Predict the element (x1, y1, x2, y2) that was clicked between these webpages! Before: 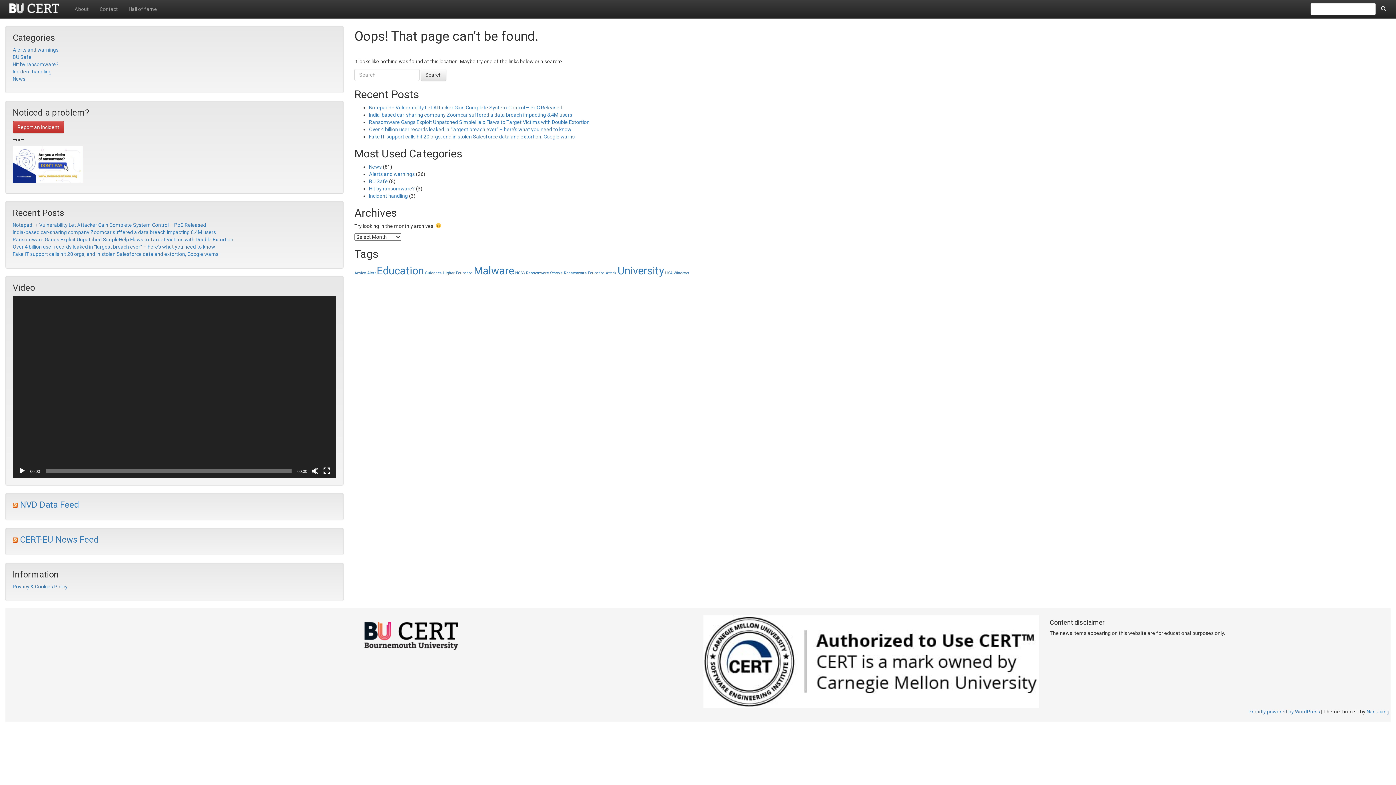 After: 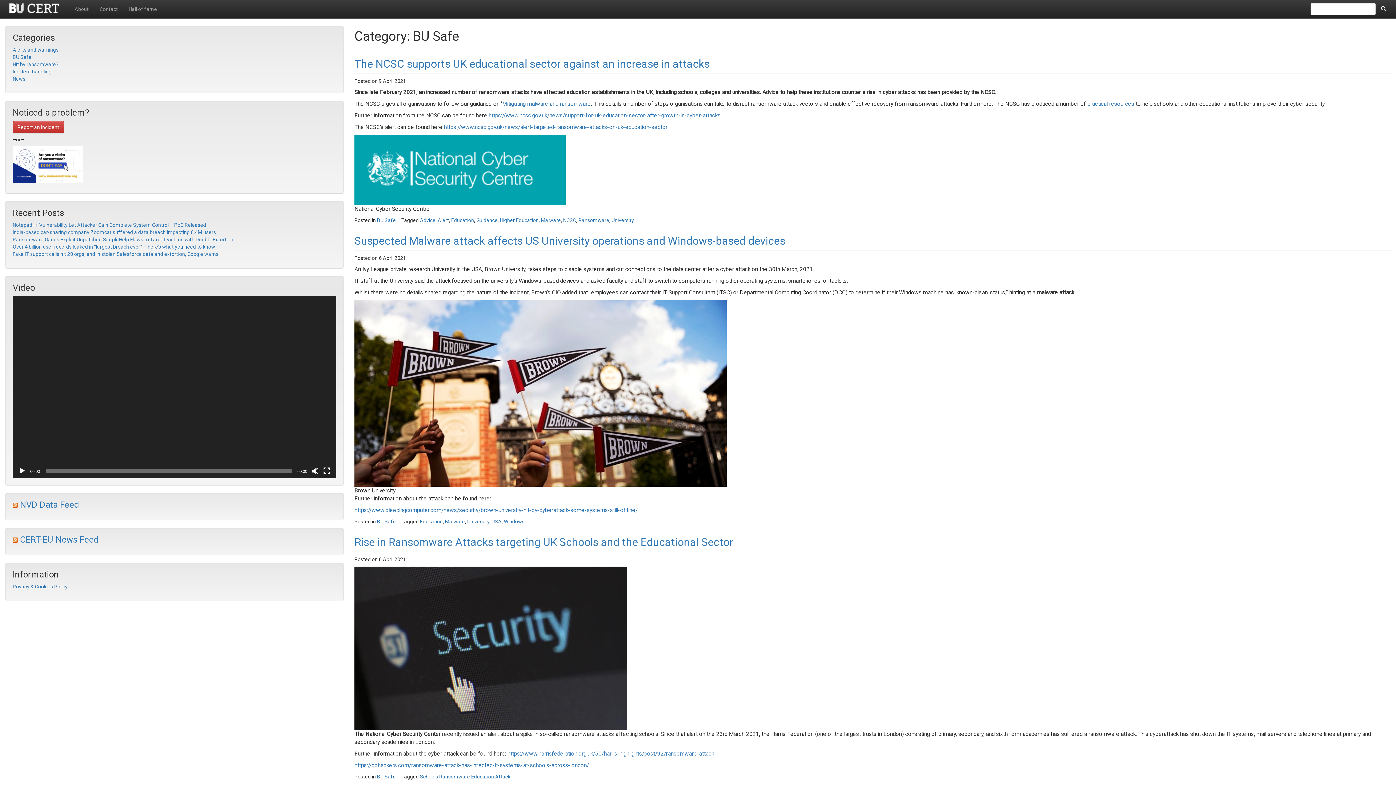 Action: bbox: (369, 178, 388, 184) label: BU Safe